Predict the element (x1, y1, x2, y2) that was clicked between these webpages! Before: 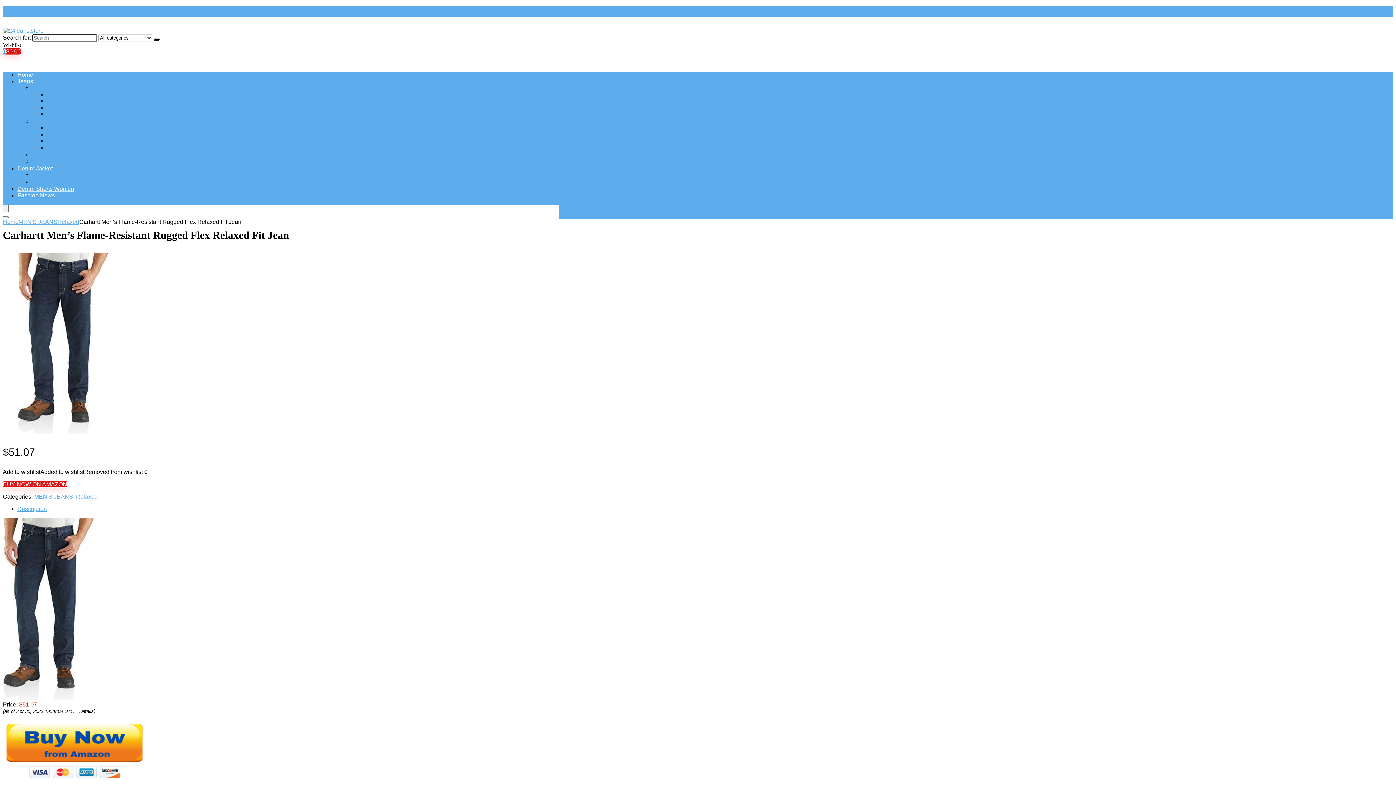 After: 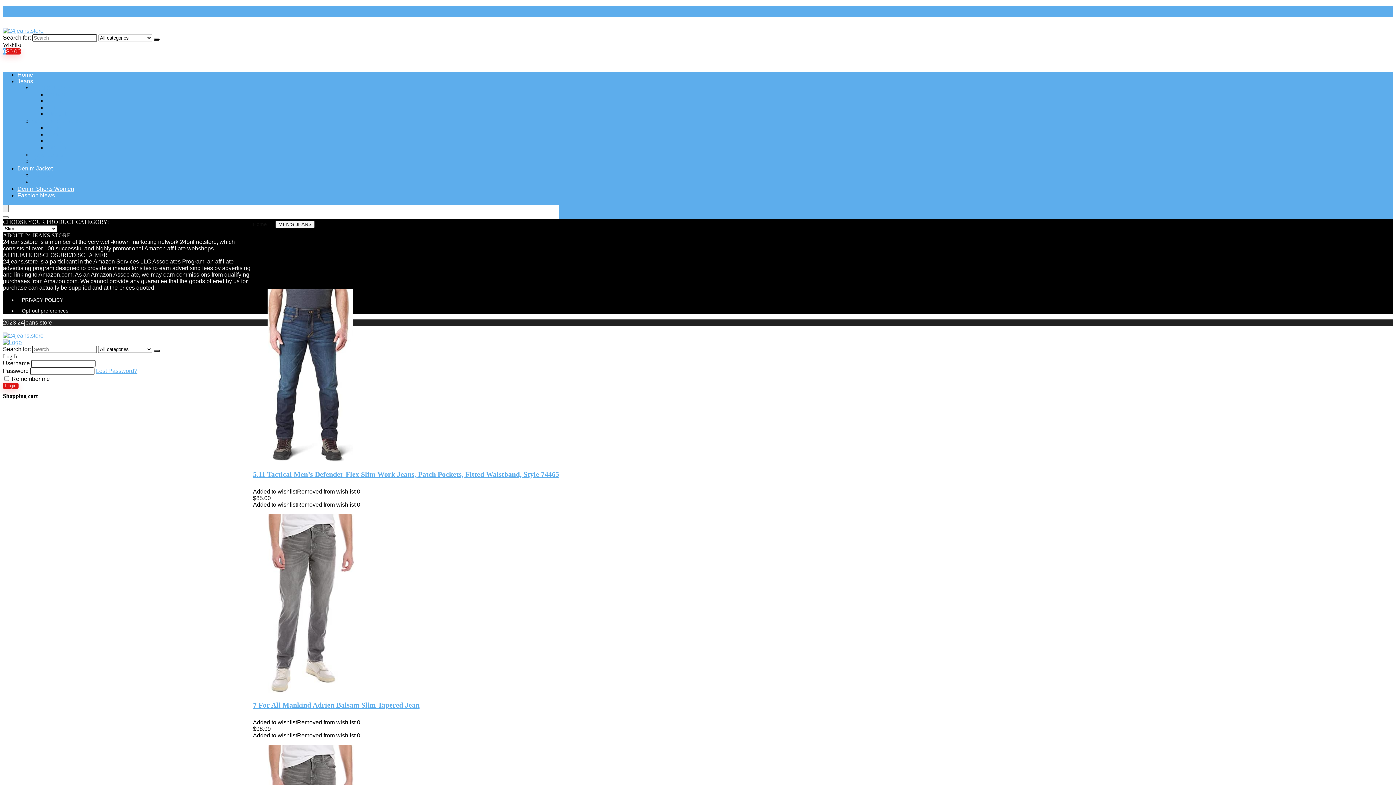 Action: bbox: (46, 104, 58, 110) label: Slim